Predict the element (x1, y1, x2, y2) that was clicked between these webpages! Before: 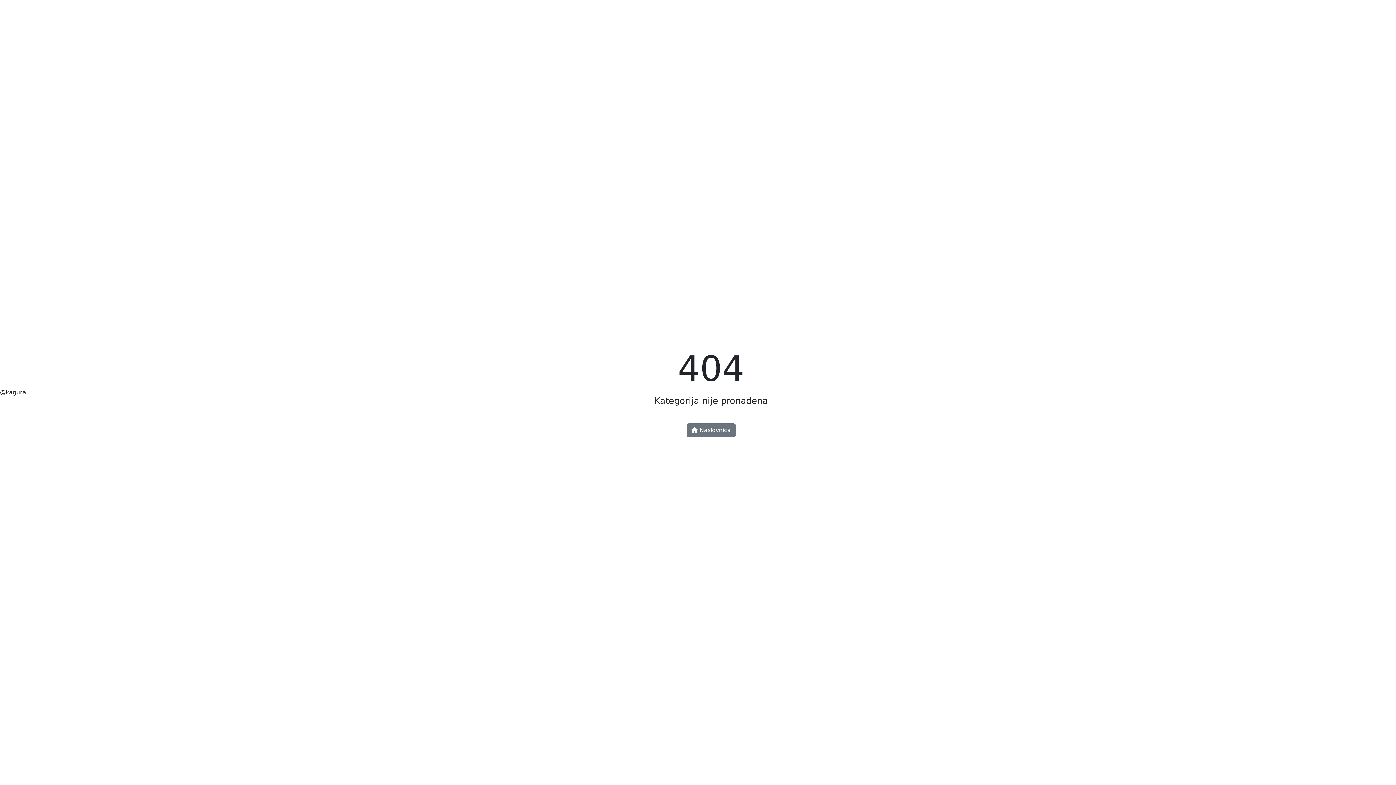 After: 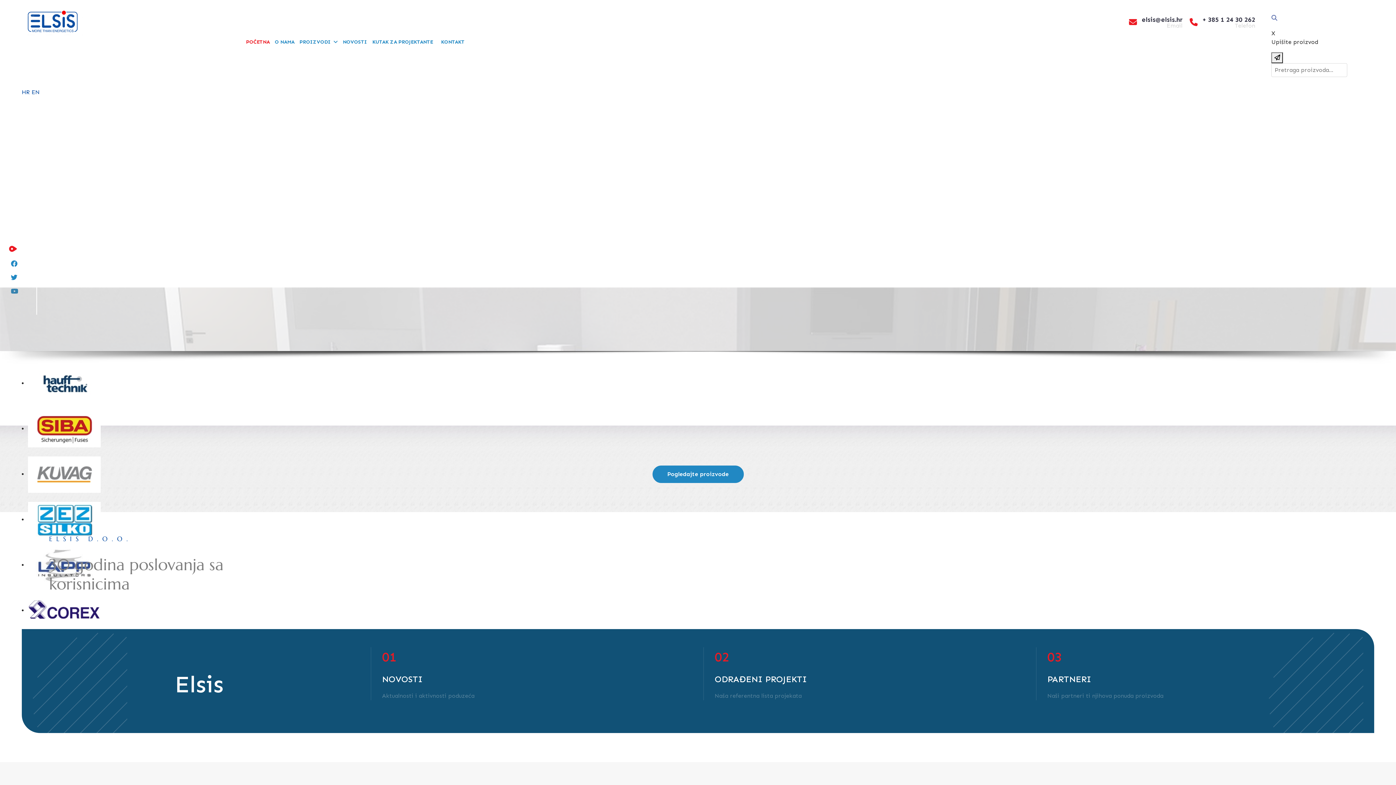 Action: bbox: (686, 423, 735, 437) label:  Naslovnica